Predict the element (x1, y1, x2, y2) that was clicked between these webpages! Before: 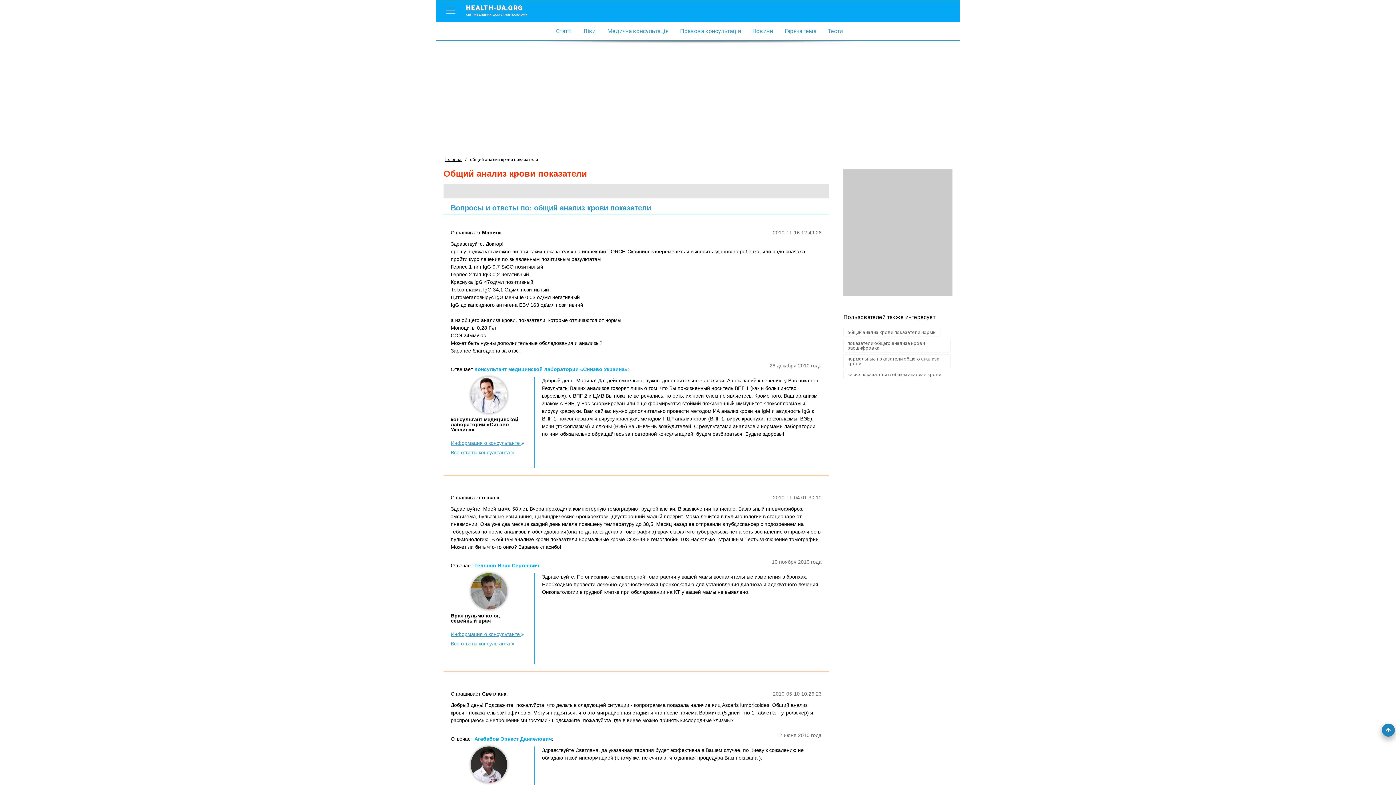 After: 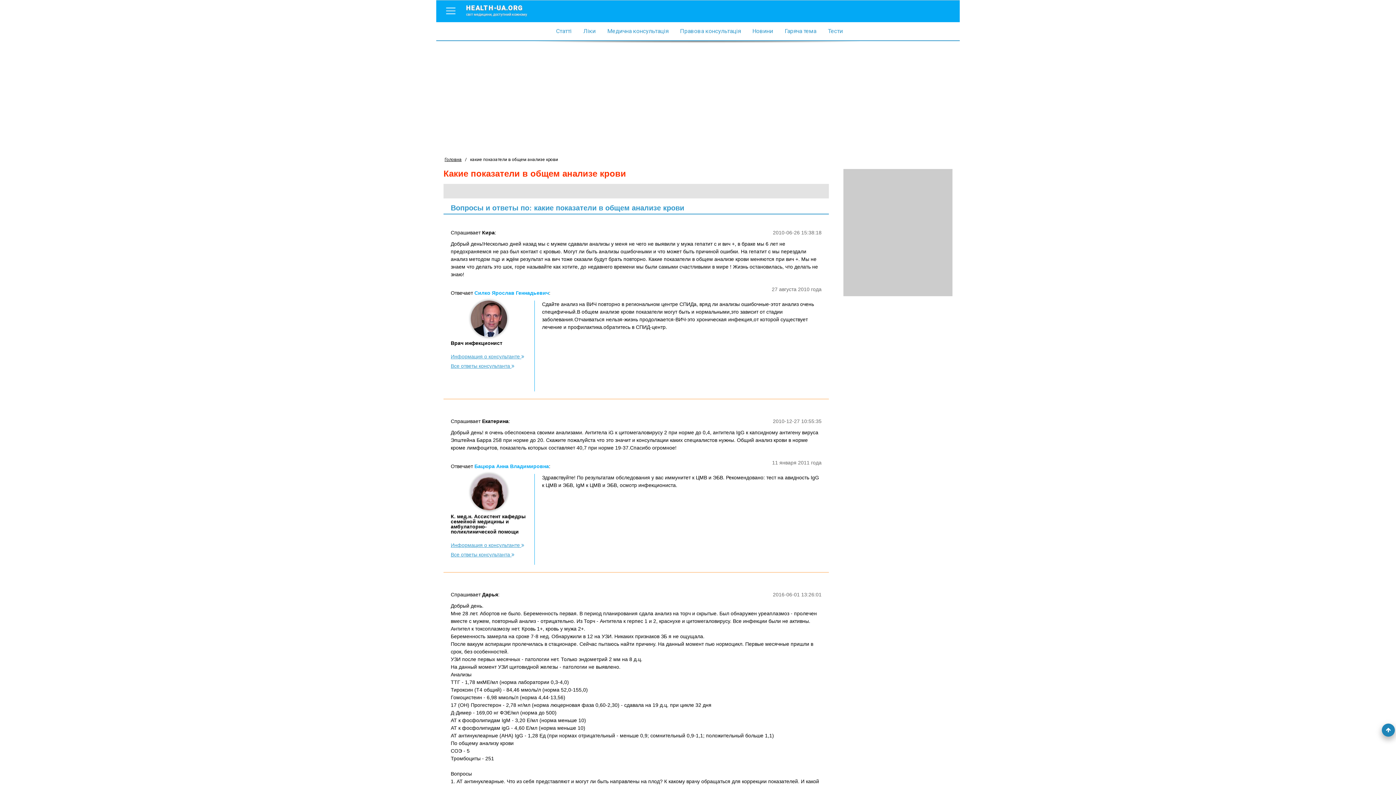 Action: label: какие показатели в общем анализе крови bbox: (843, 370, 945, 379)